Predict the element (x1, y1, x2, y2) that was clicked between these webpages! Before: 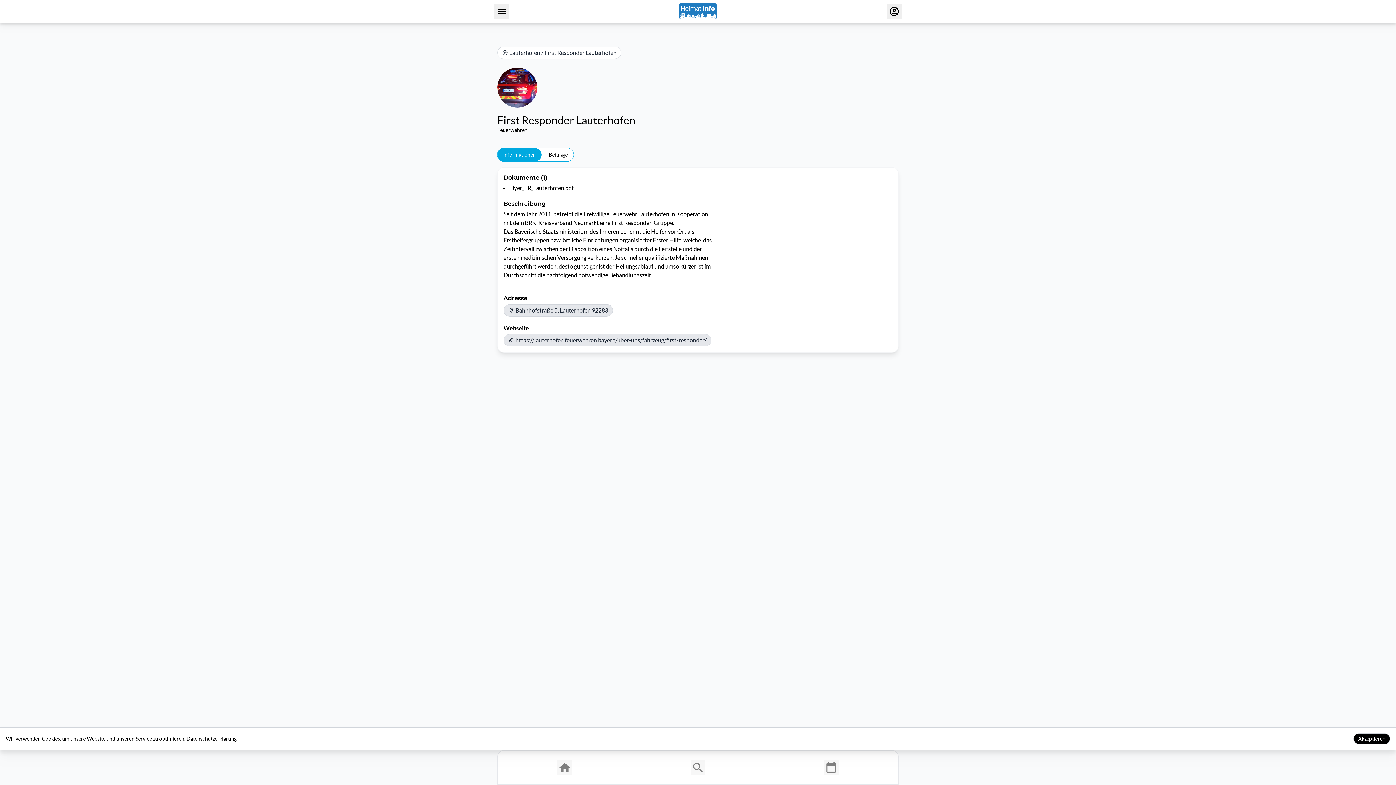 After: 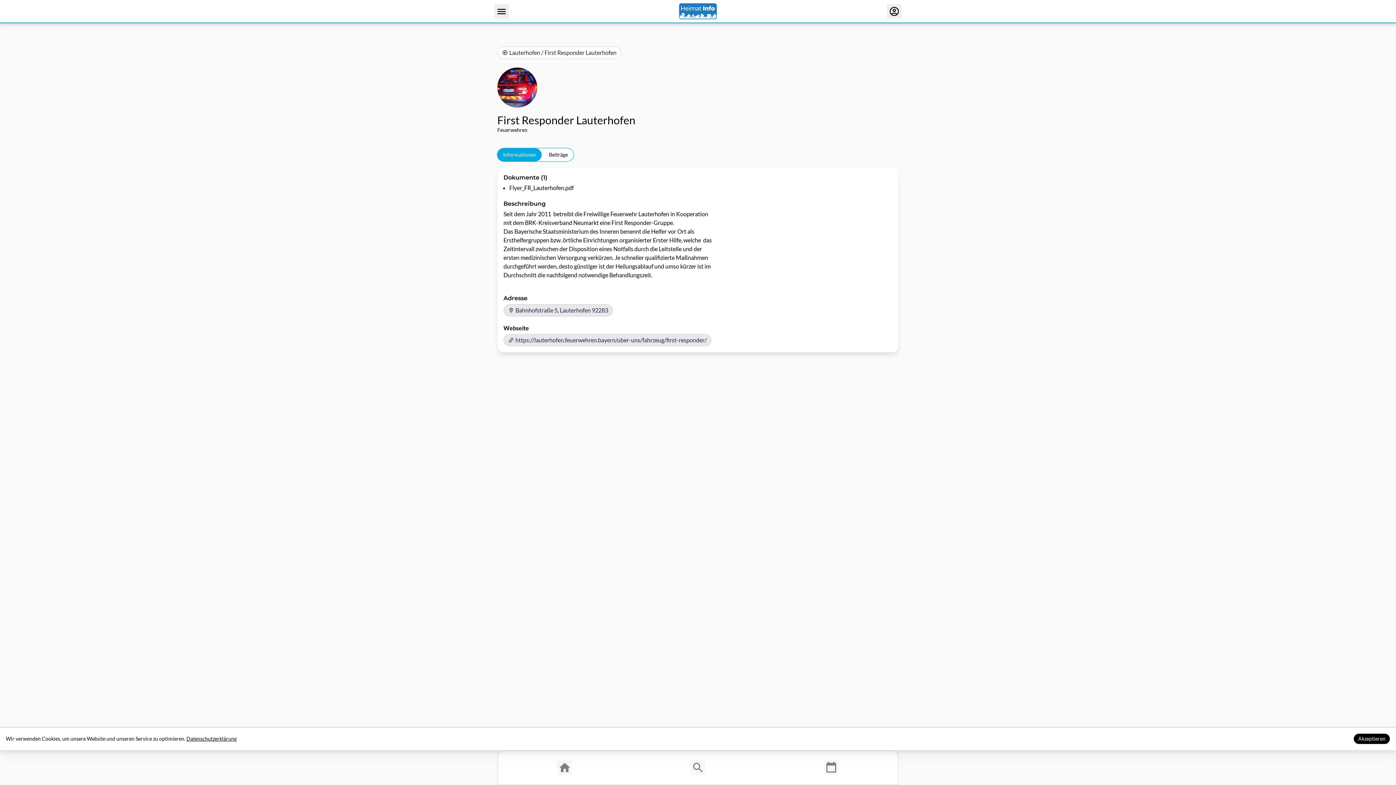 Action: bbox: (503, 306, 613, 313) label: Bahnhofstraße 5, Lauterhofen 92283